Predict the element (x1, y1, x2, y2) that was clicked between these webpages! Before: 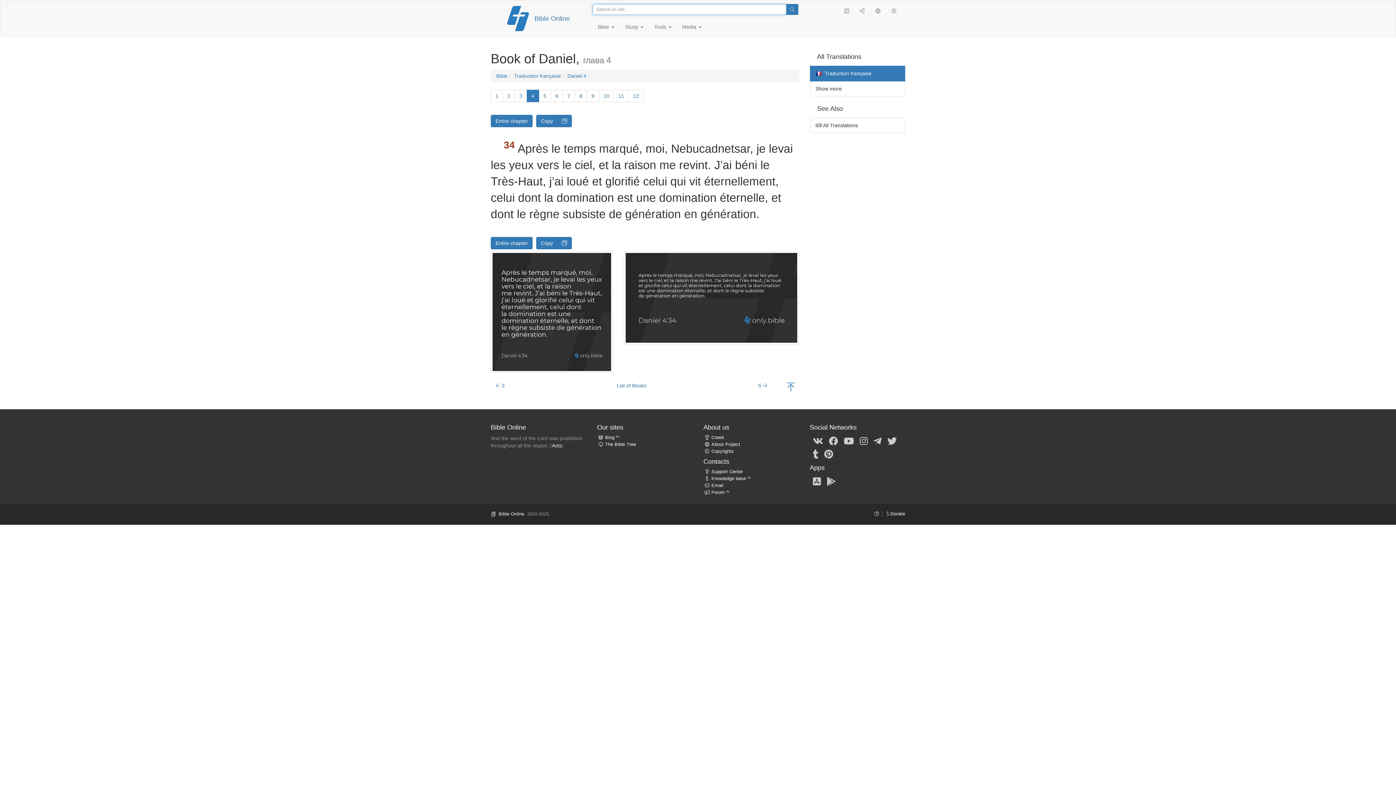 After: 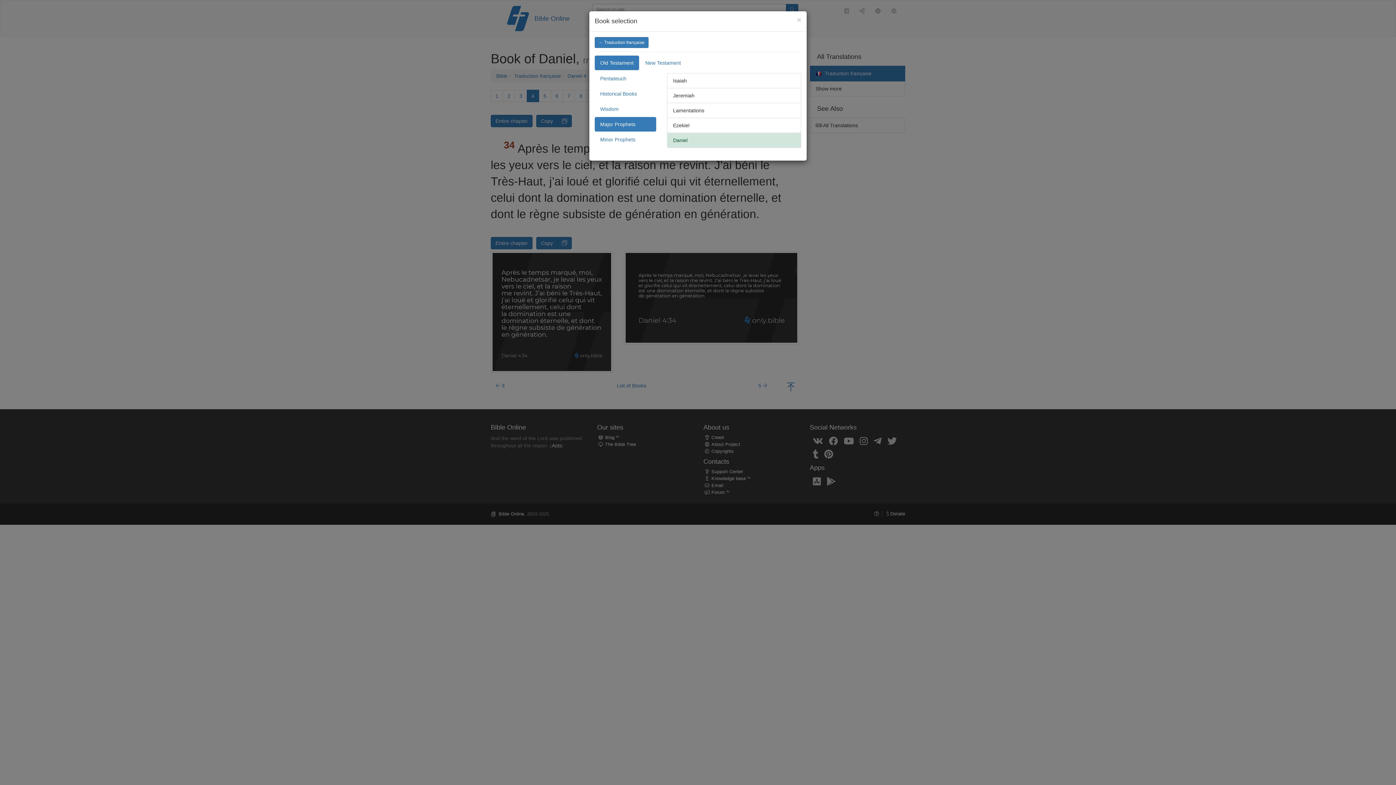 Action: bbox: (567, 73, 586, 78) label: Daniel 4